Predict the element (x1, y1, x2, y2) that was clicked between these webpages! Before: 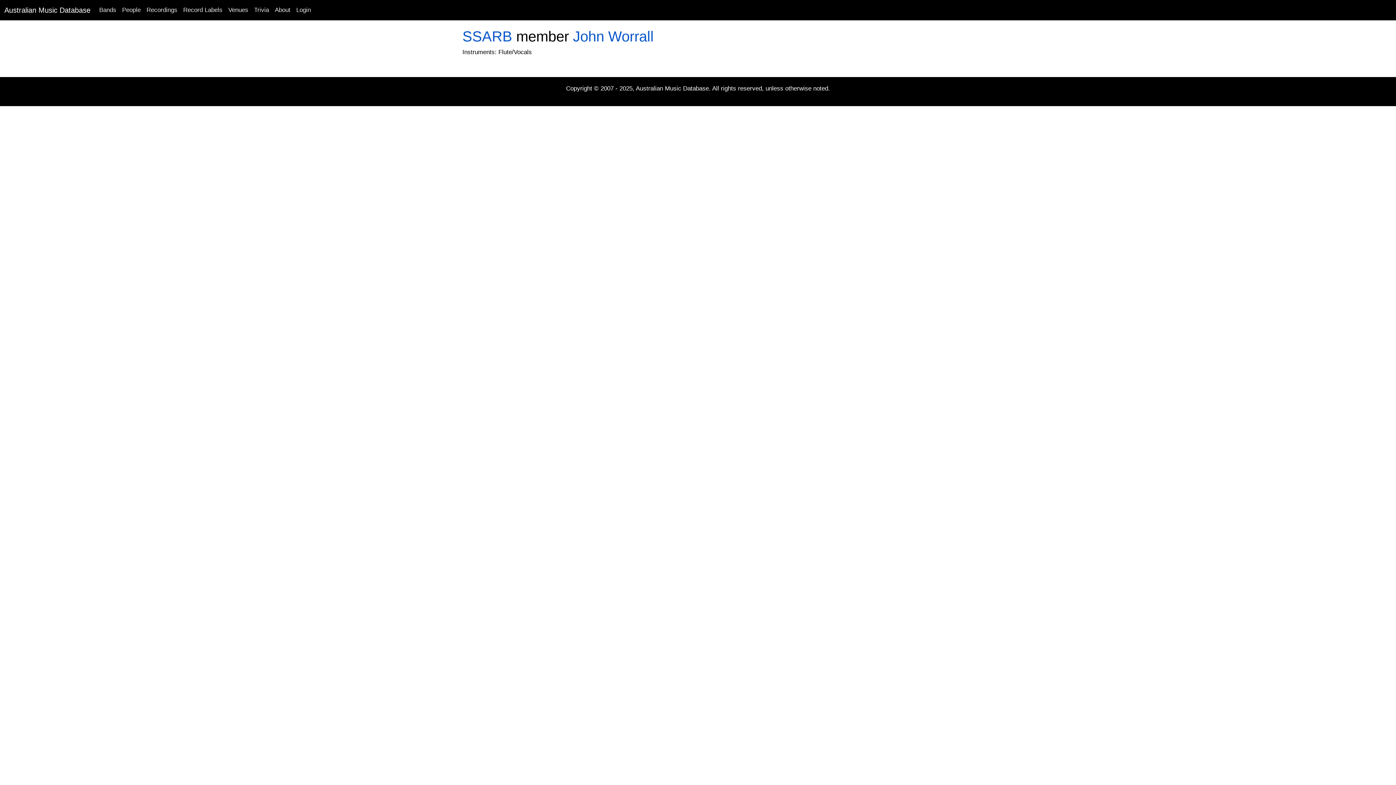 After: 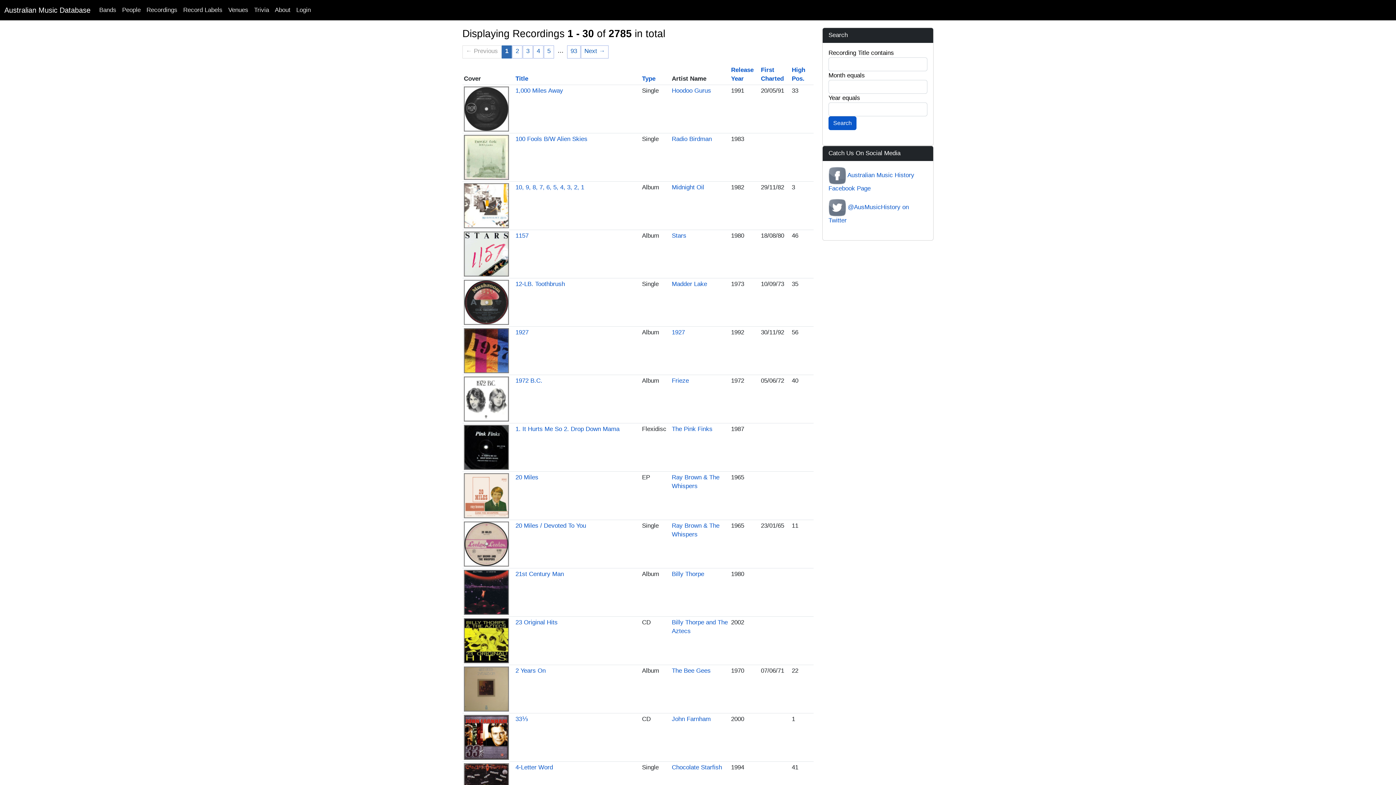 Action: label: Recordings bbox: (143, 2, 180, 17)